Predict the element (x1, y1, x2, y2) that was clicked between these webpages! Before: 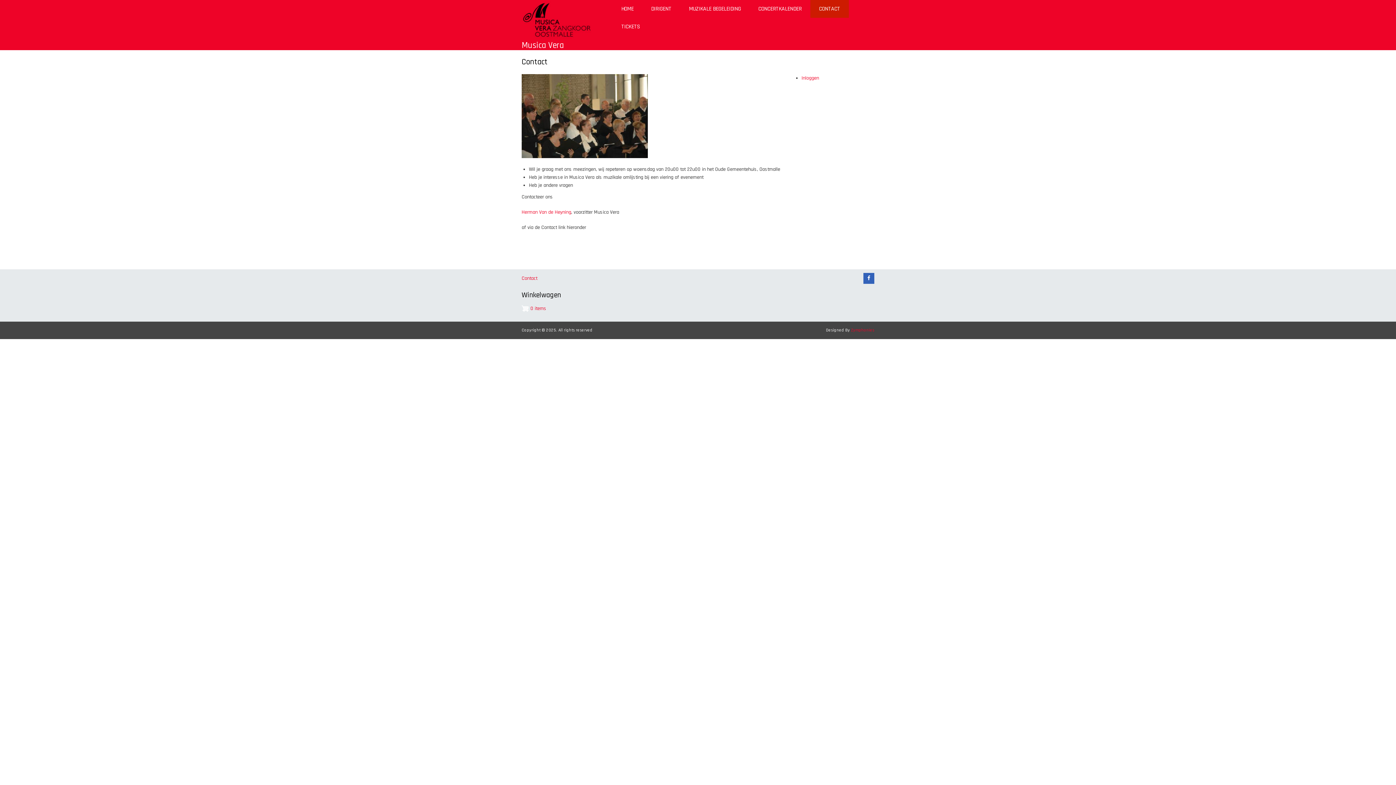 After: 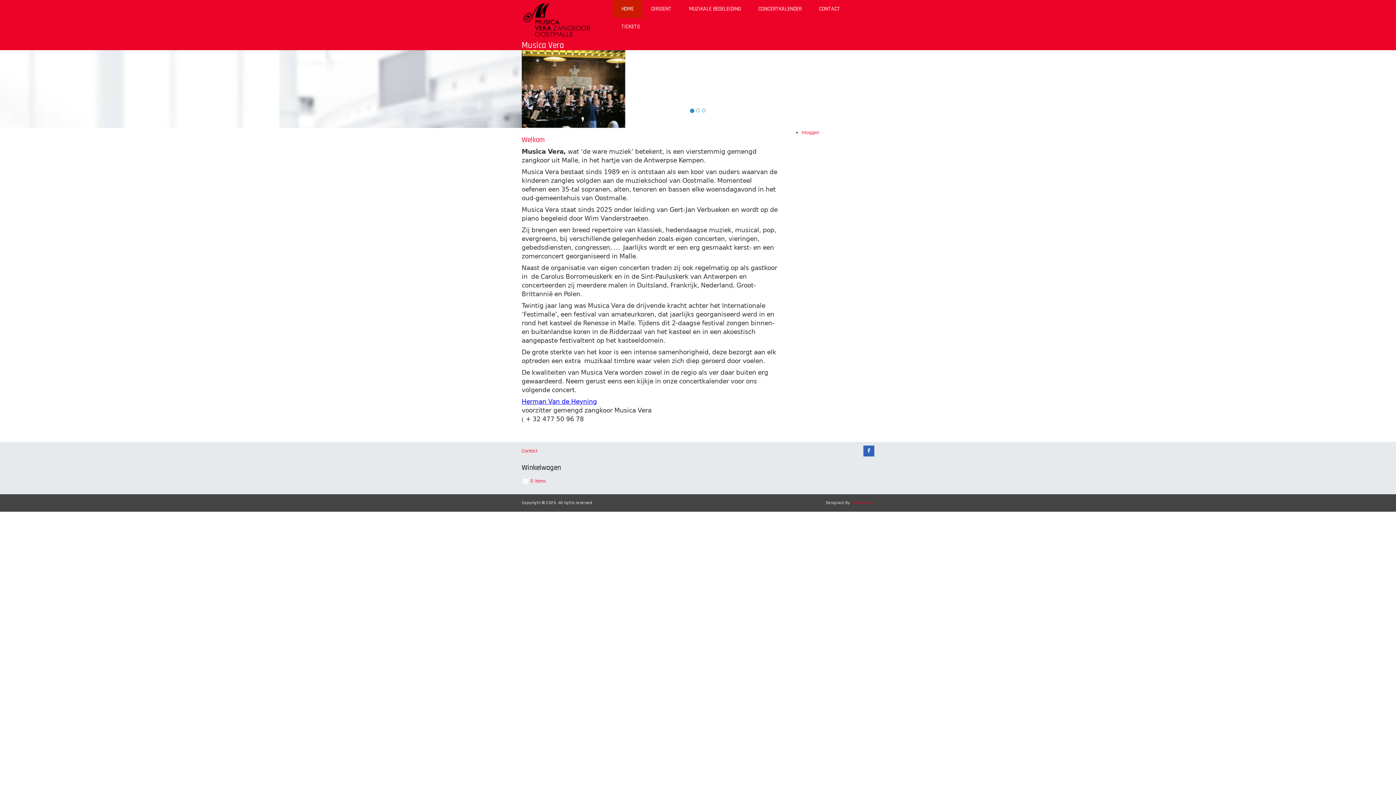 Action: bbox: (521, 17, 592, 24)